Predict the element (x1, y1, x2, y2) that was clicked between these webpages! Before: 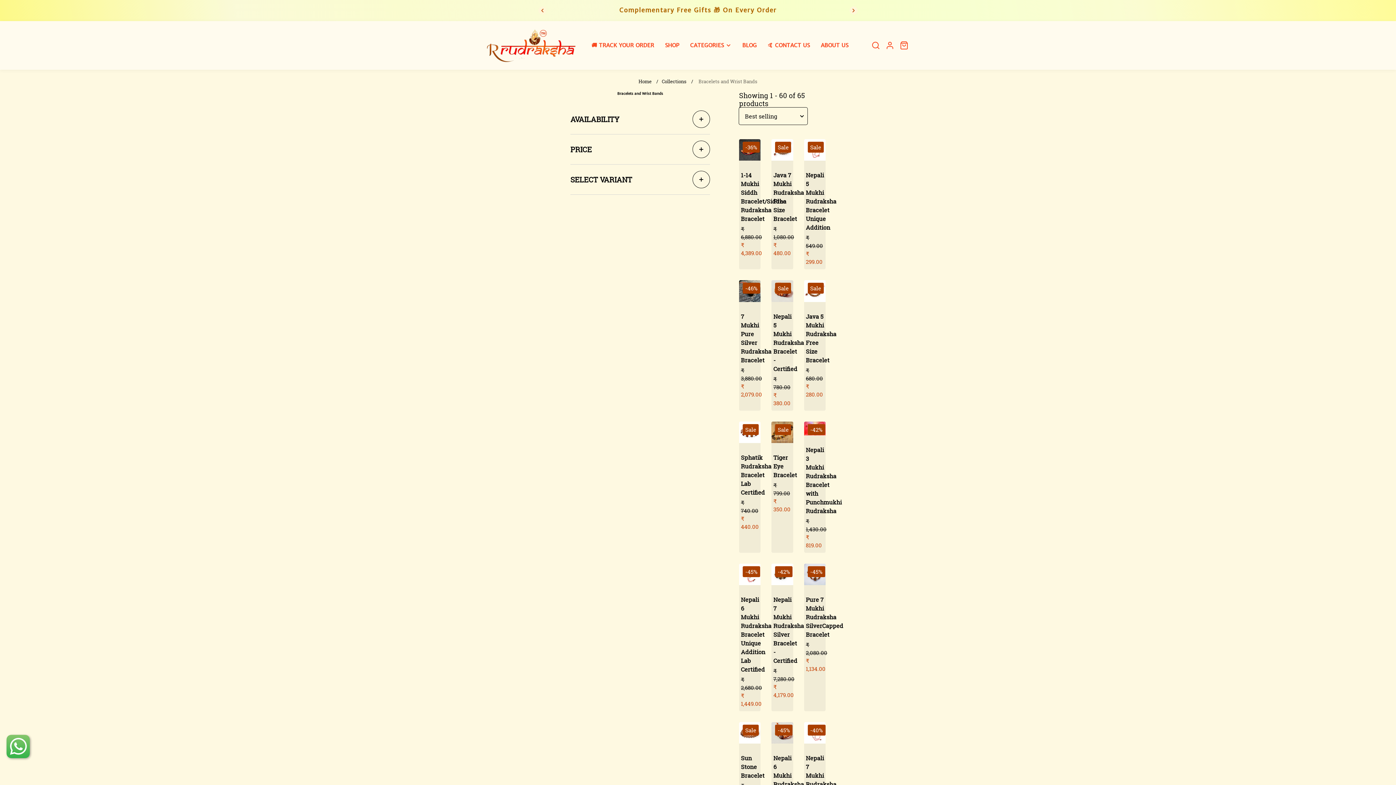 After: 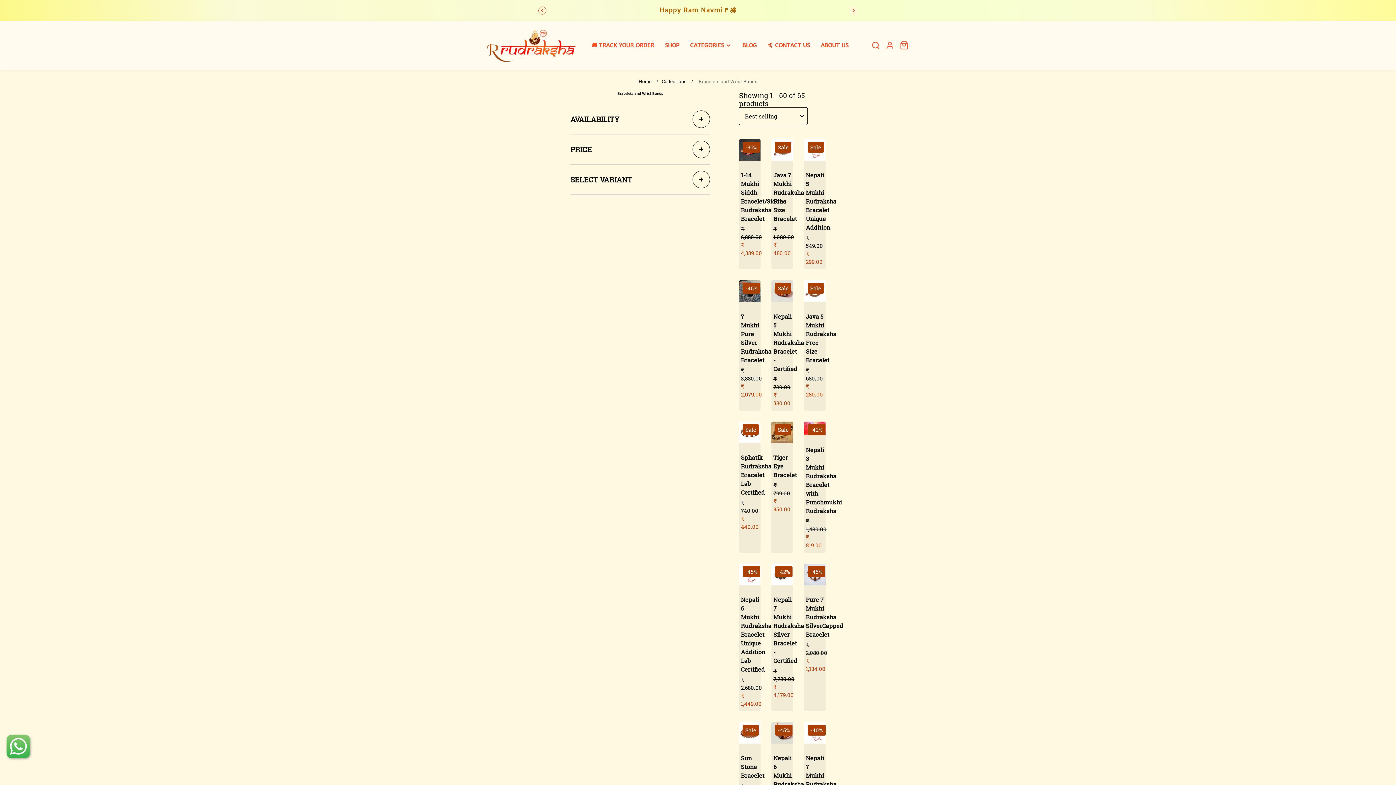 Action: bbox: (538, 6, 546, 14)